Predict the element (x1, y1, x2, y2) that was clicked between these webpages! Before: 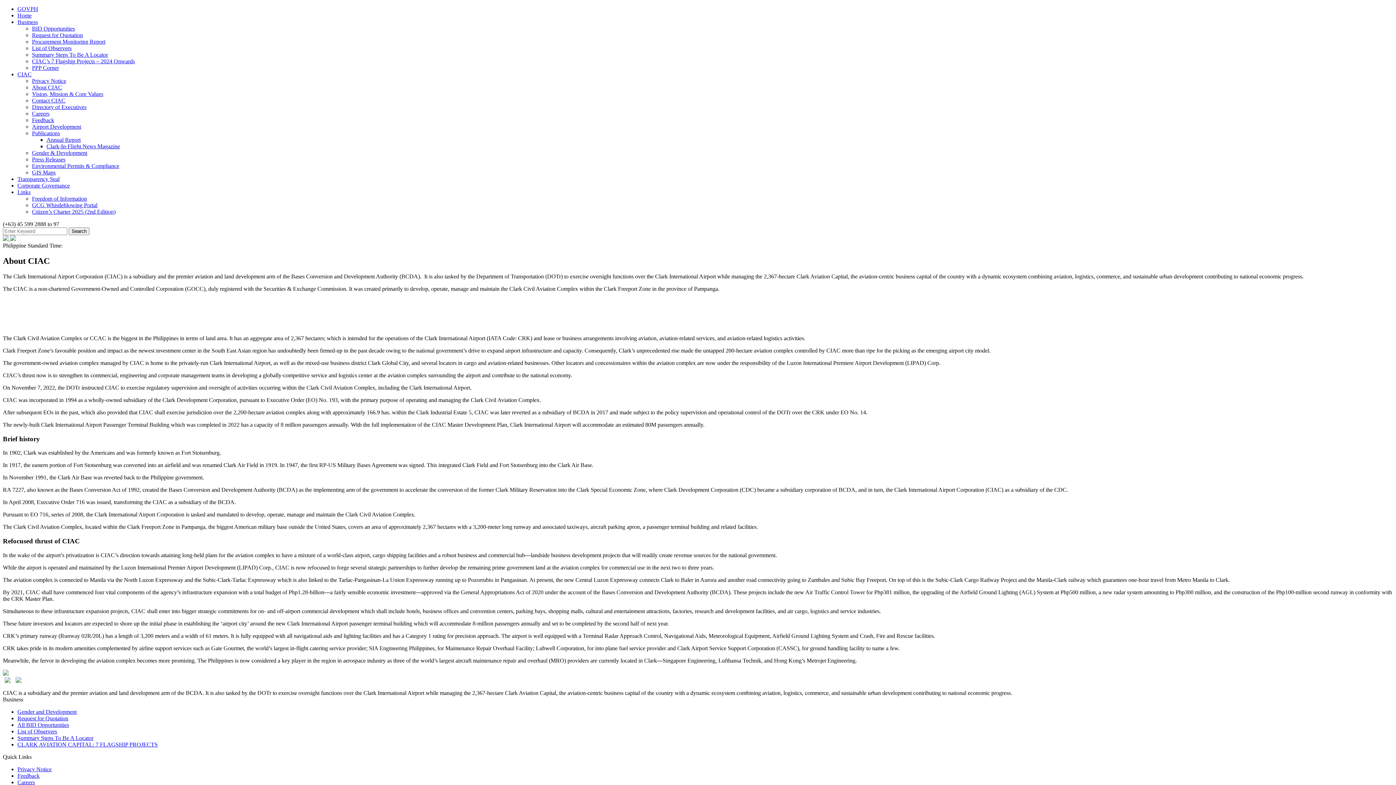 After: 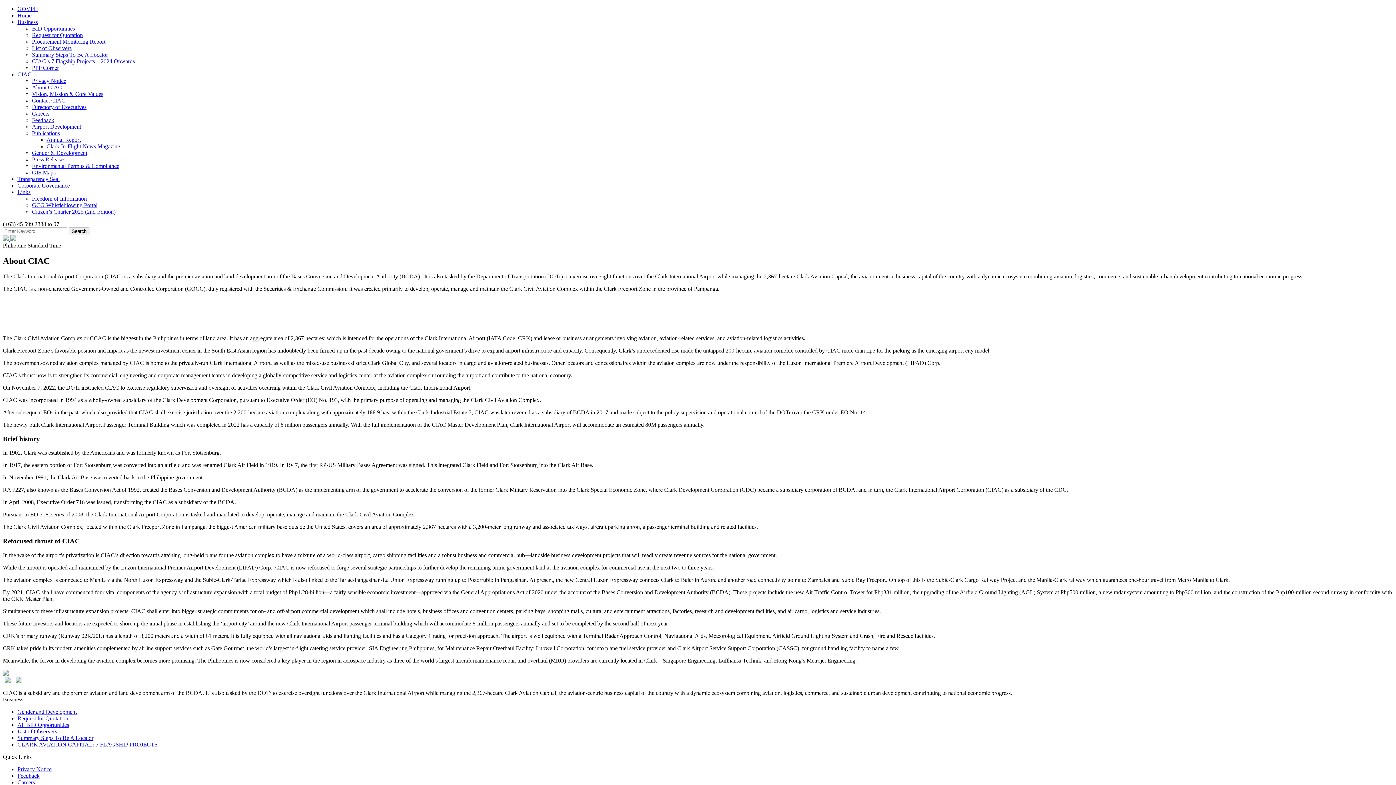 Action: label: GCG Whistleblowing Portal bbox: (32, 202, 97, 208)